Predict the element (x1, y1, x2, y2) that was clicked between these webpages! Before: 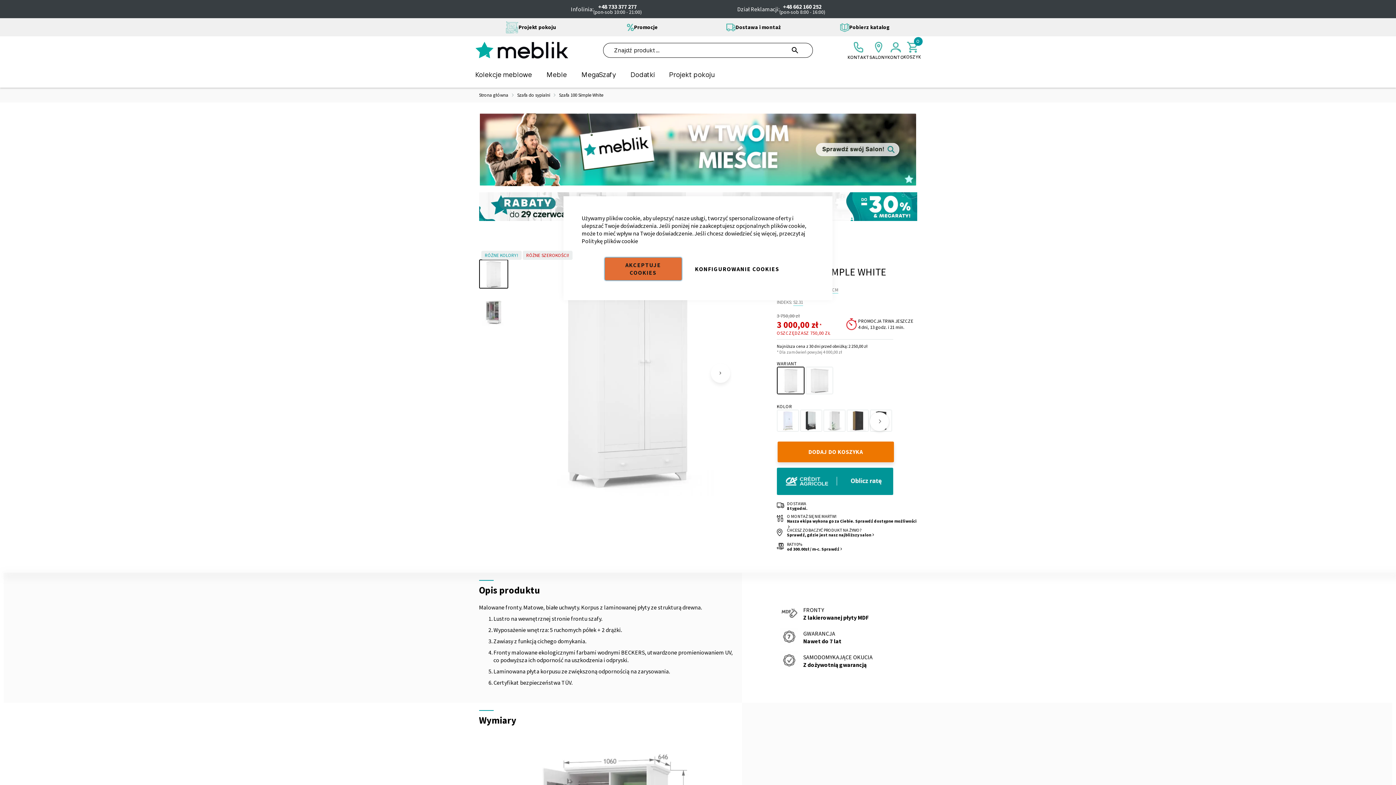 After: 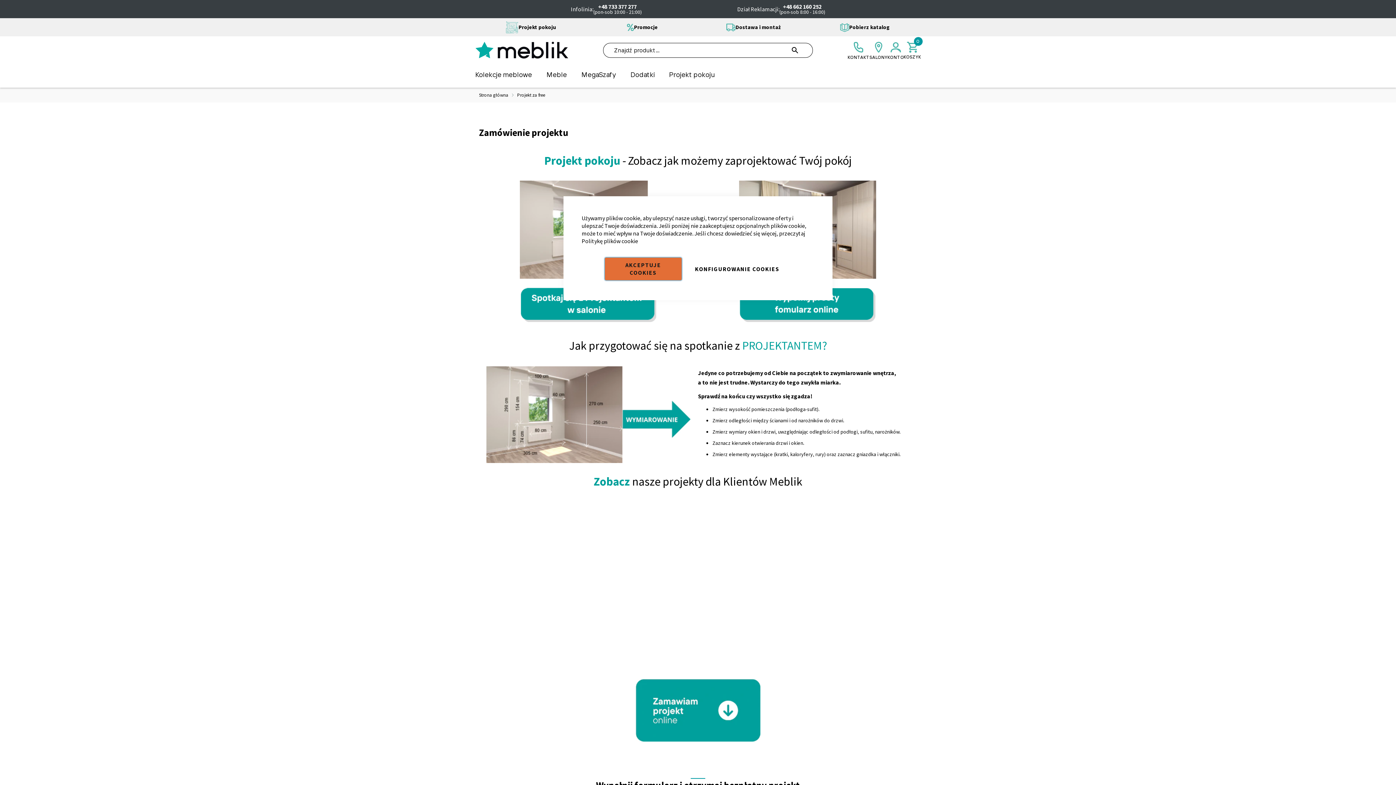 Action: bbox: (475, 18, 586, 36) label: Projekt pokoju